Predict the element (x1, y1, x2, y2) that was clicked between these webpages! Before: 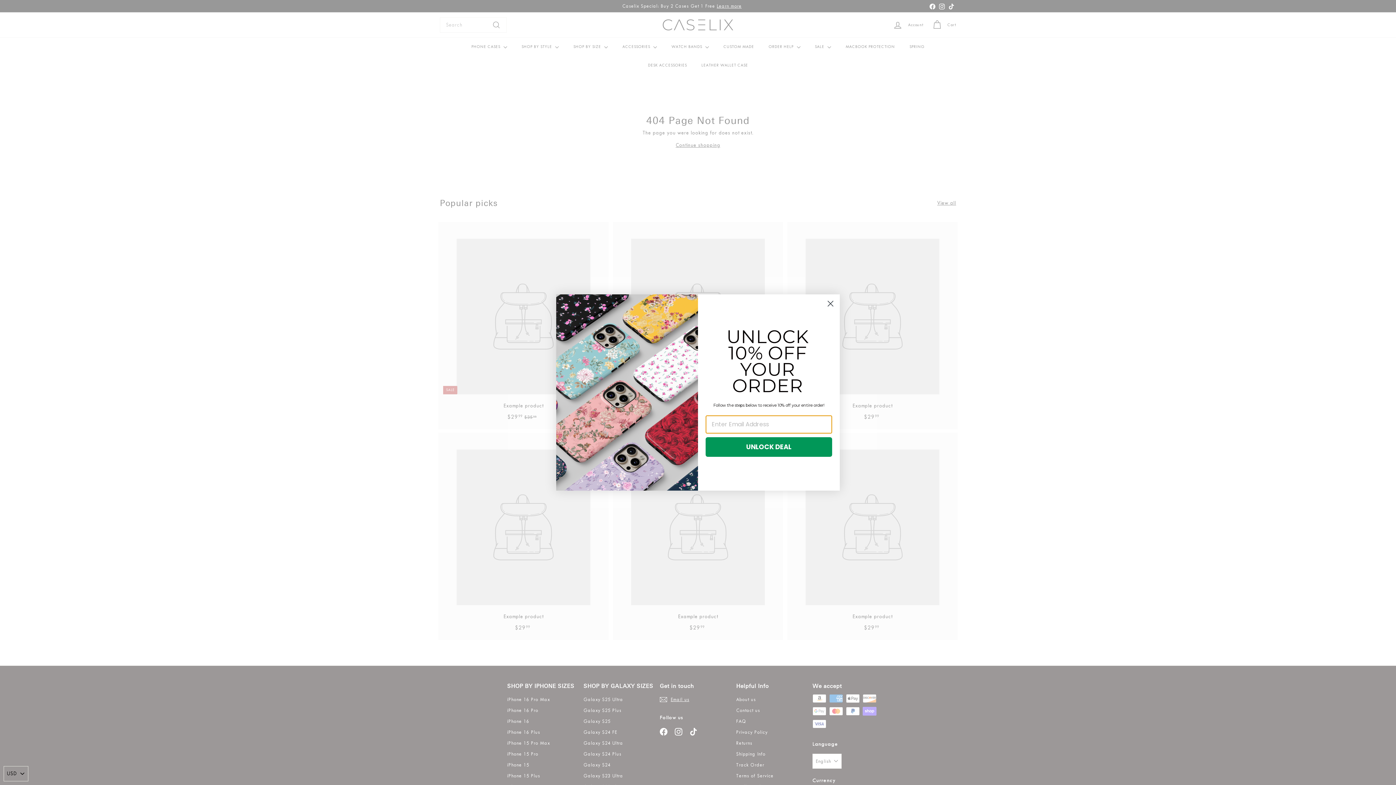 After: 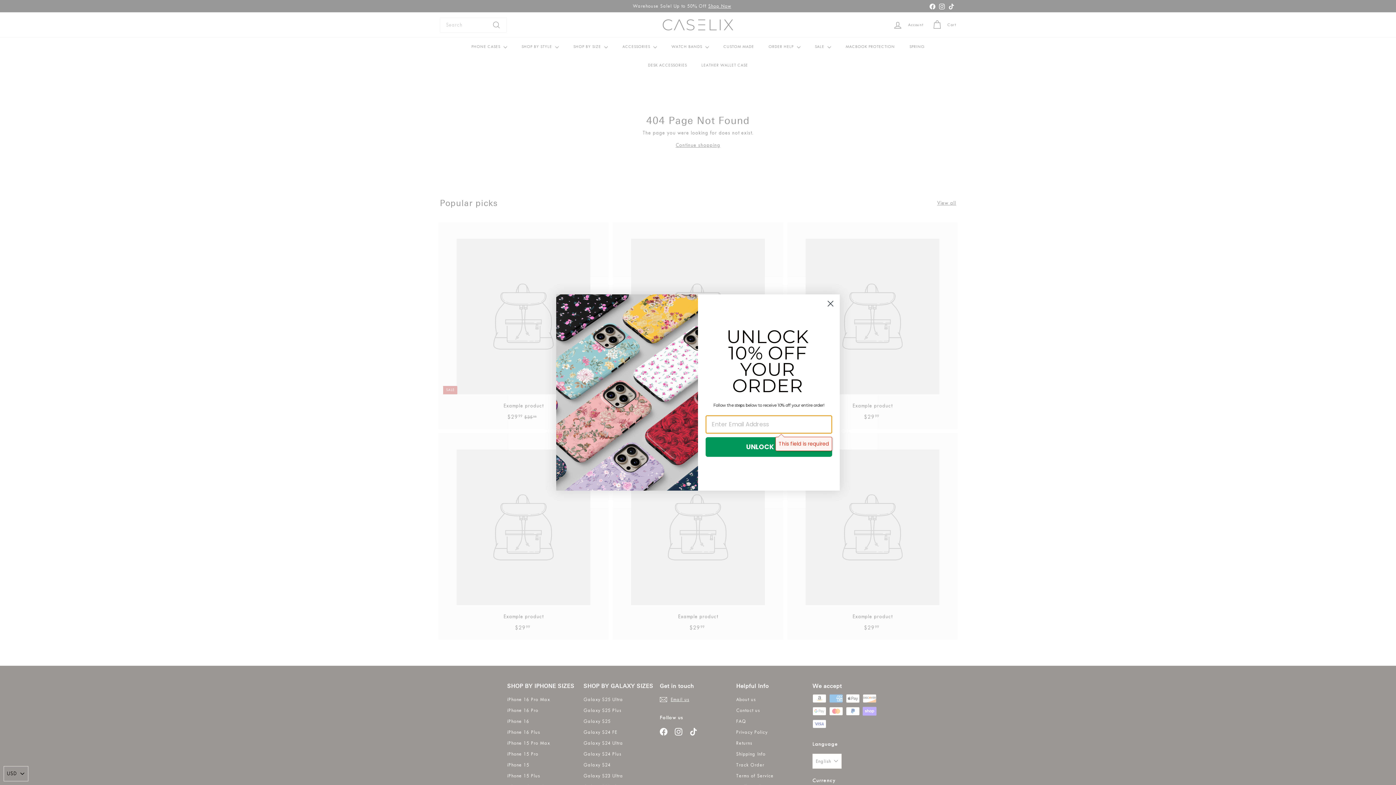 Action: label: UNLOCK DEAL bbox: (705, 437, 832, 456)